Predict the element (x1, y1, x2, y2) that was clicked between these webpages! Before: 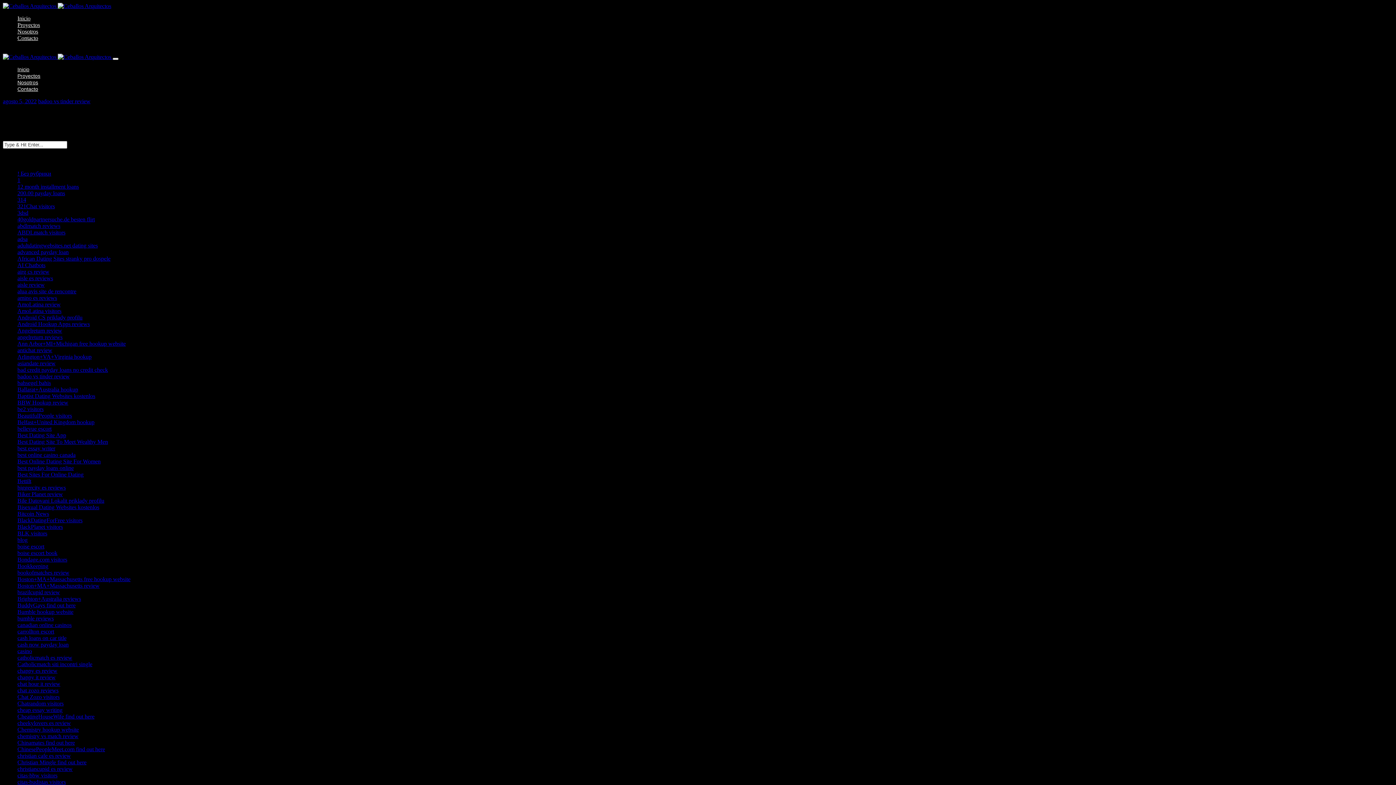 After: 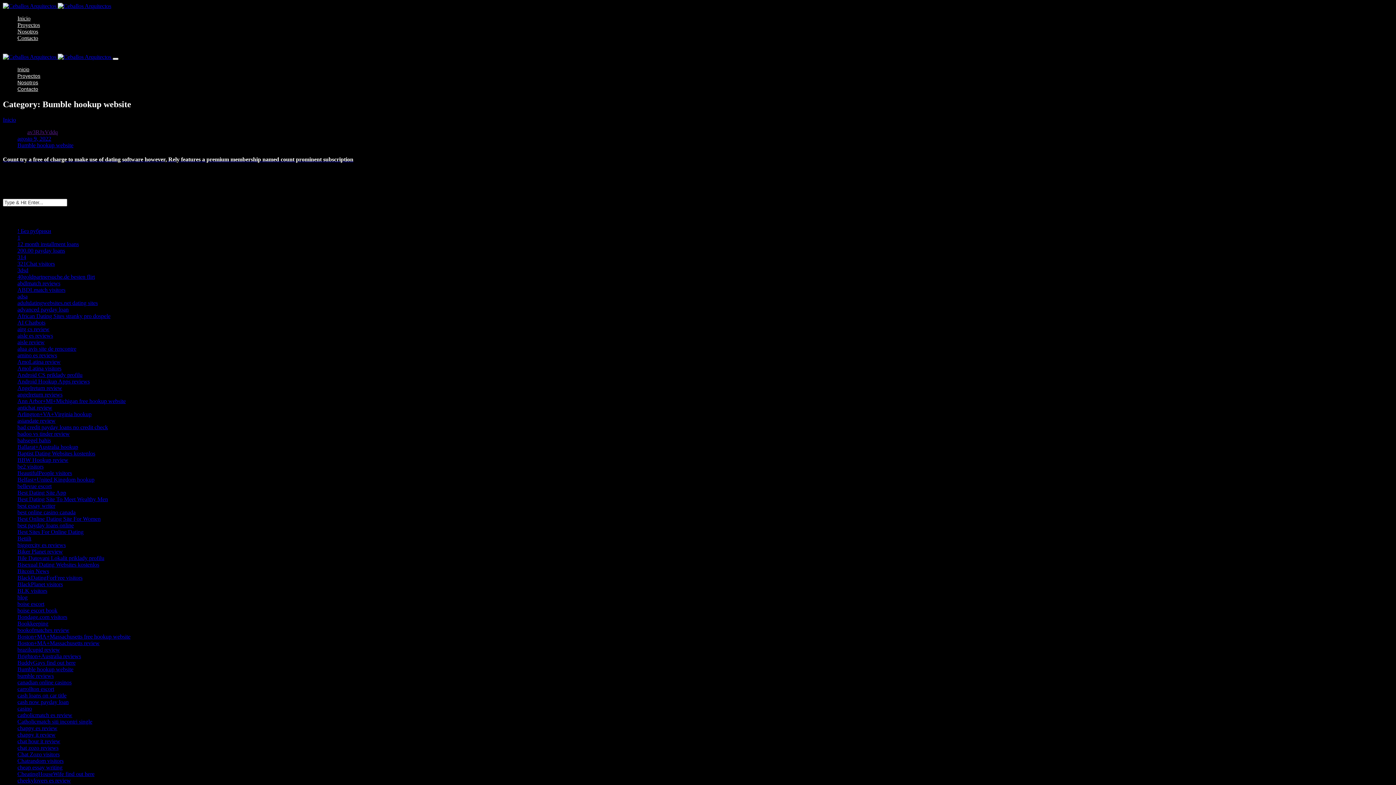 Action: label: Bumble hookup website bbox: (17, 608, 73, 615)